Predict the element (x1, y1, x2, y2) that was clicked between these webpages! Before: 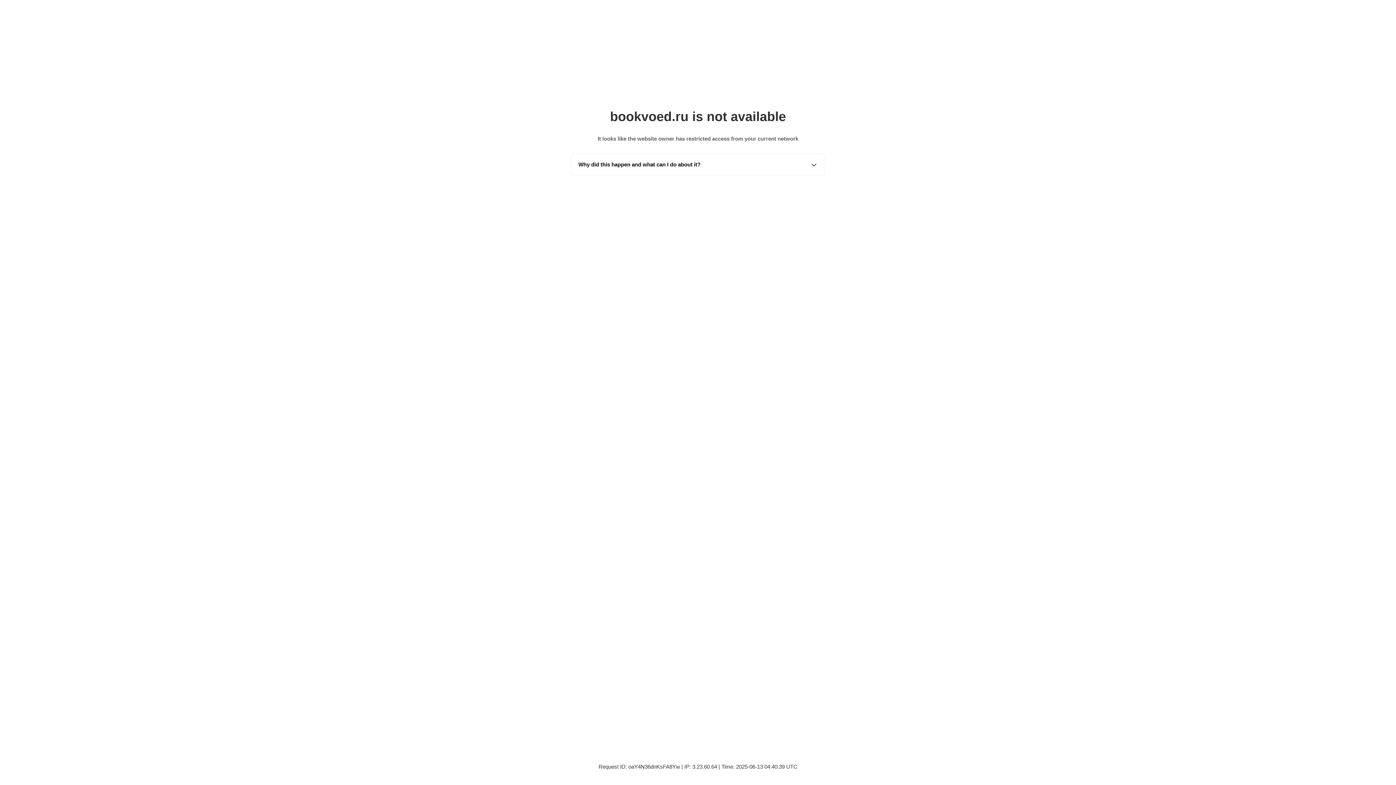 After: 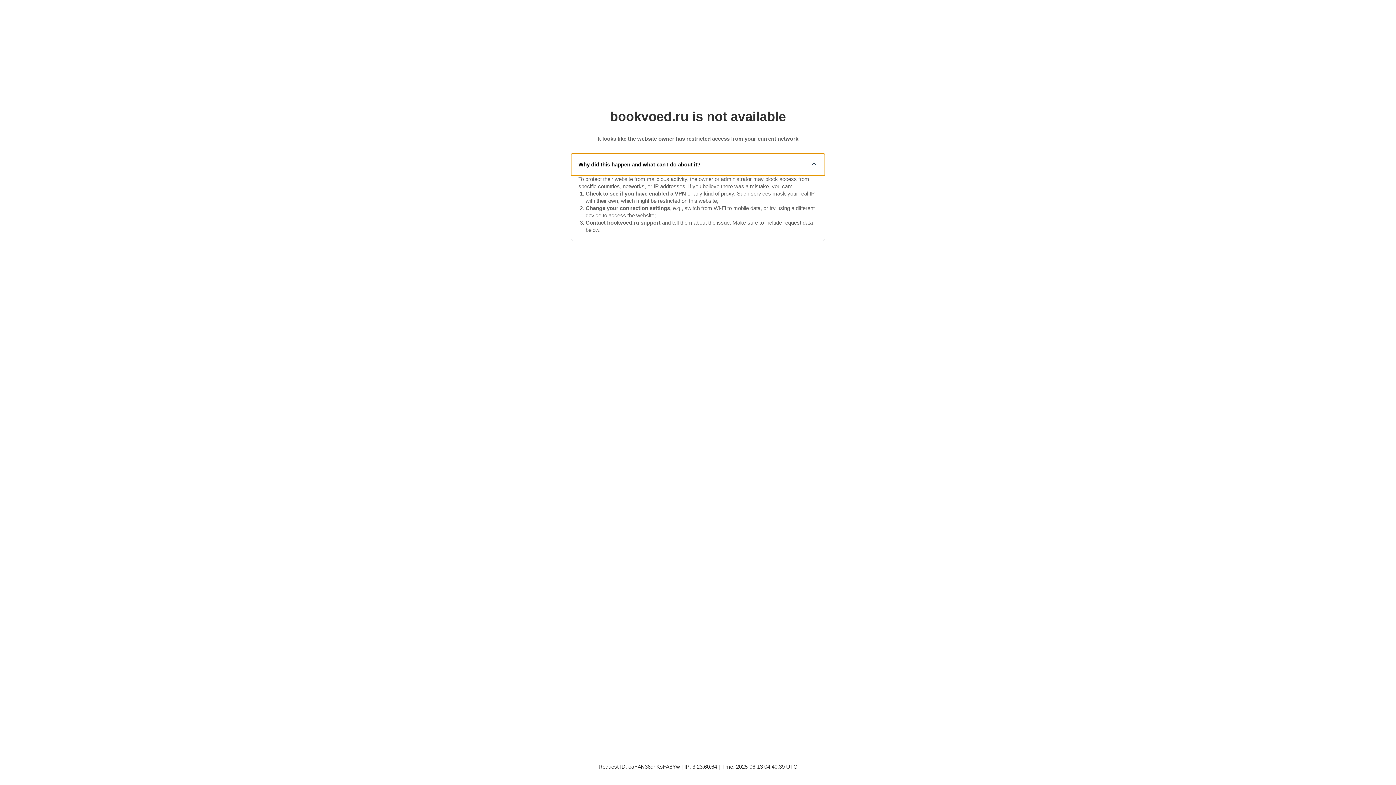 Action: label: Why did this happen and what can I do about it? bbox: (571, 153, 825, 175)